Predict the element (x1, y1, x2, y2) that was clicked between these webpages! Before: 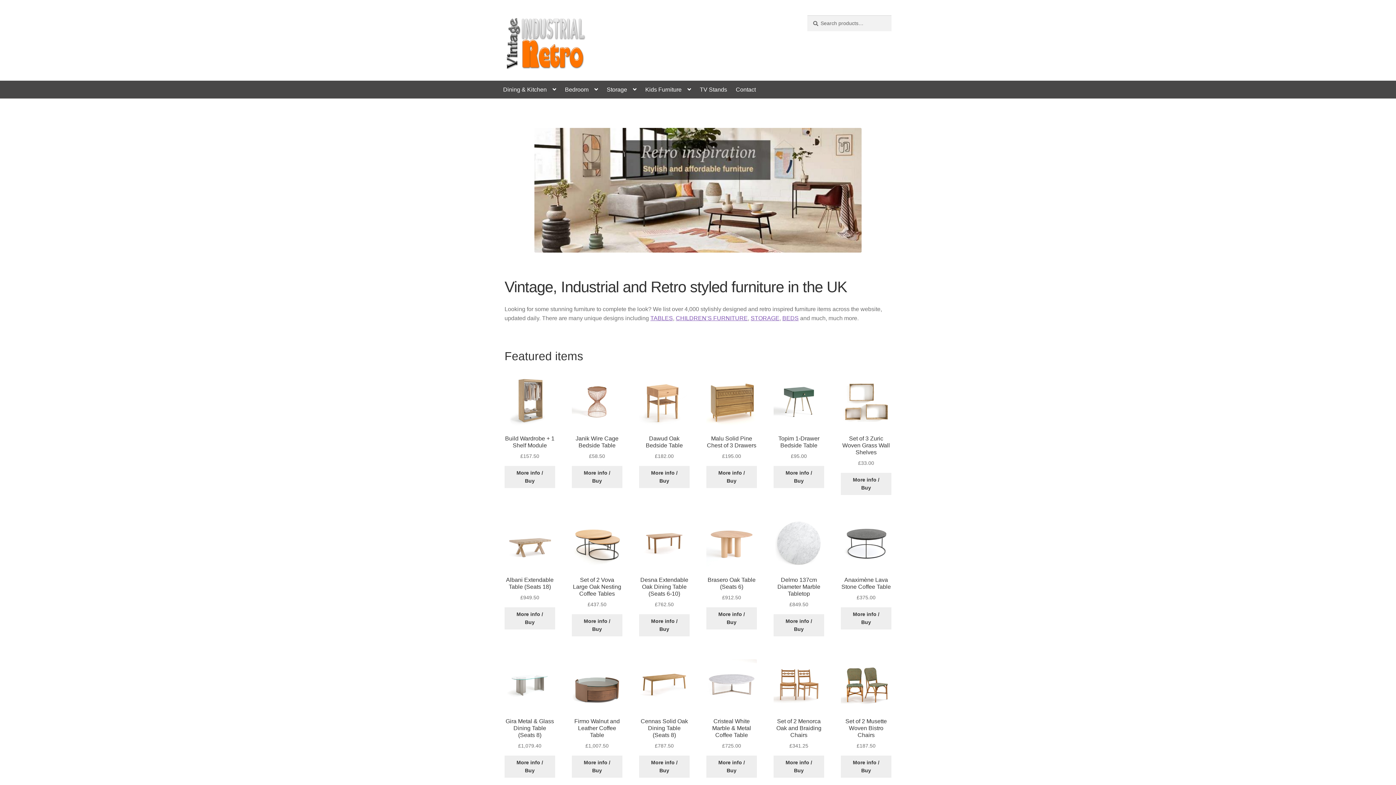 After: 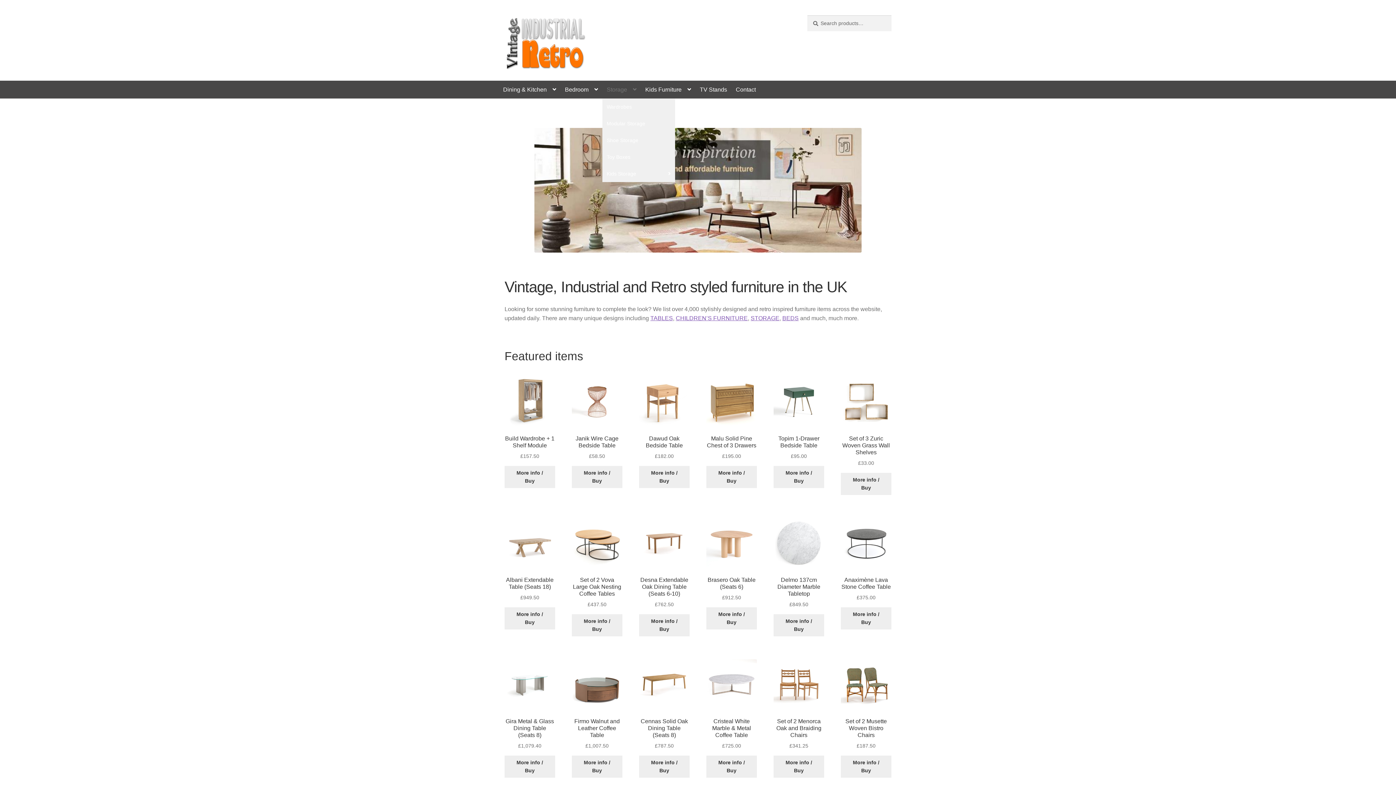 Action: bbox: (602, 80, 641, 98) label: Storage